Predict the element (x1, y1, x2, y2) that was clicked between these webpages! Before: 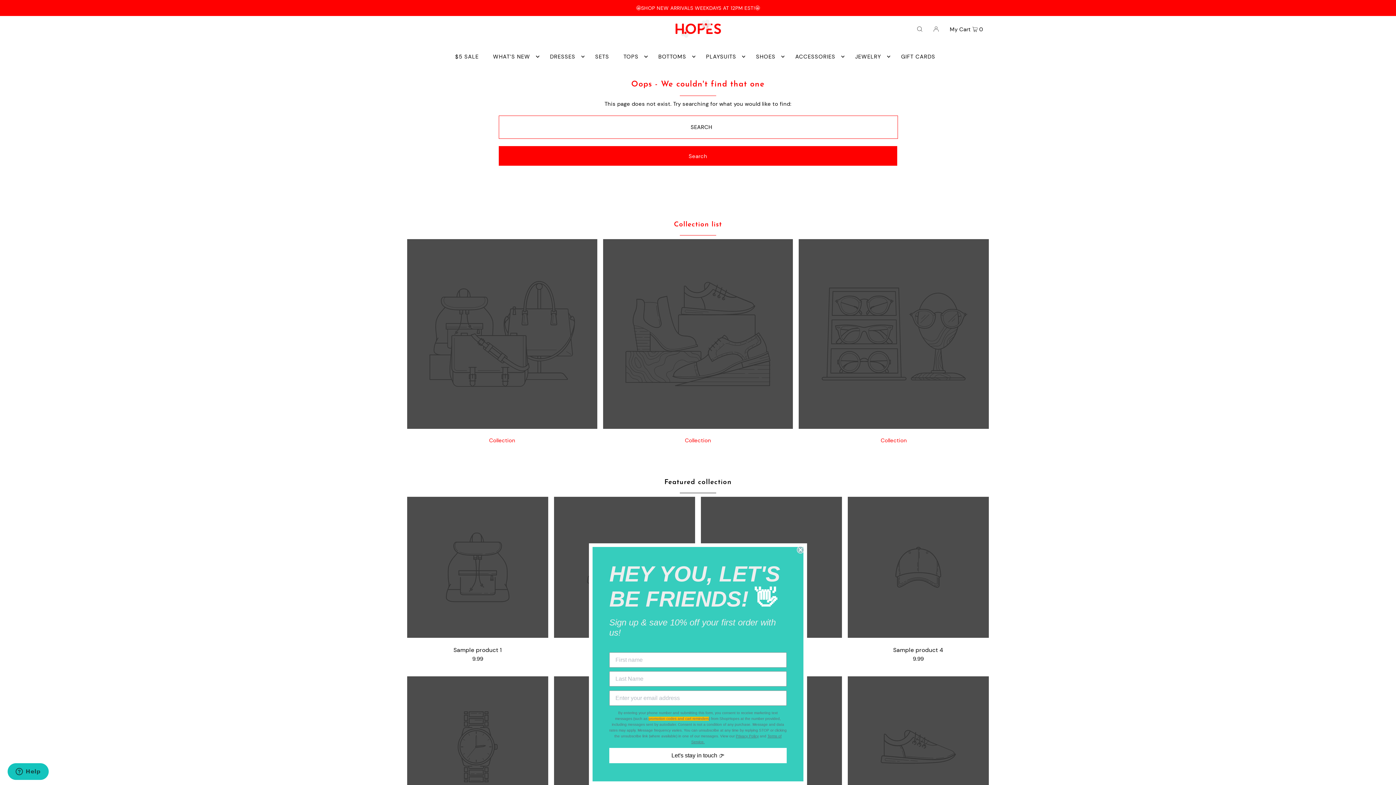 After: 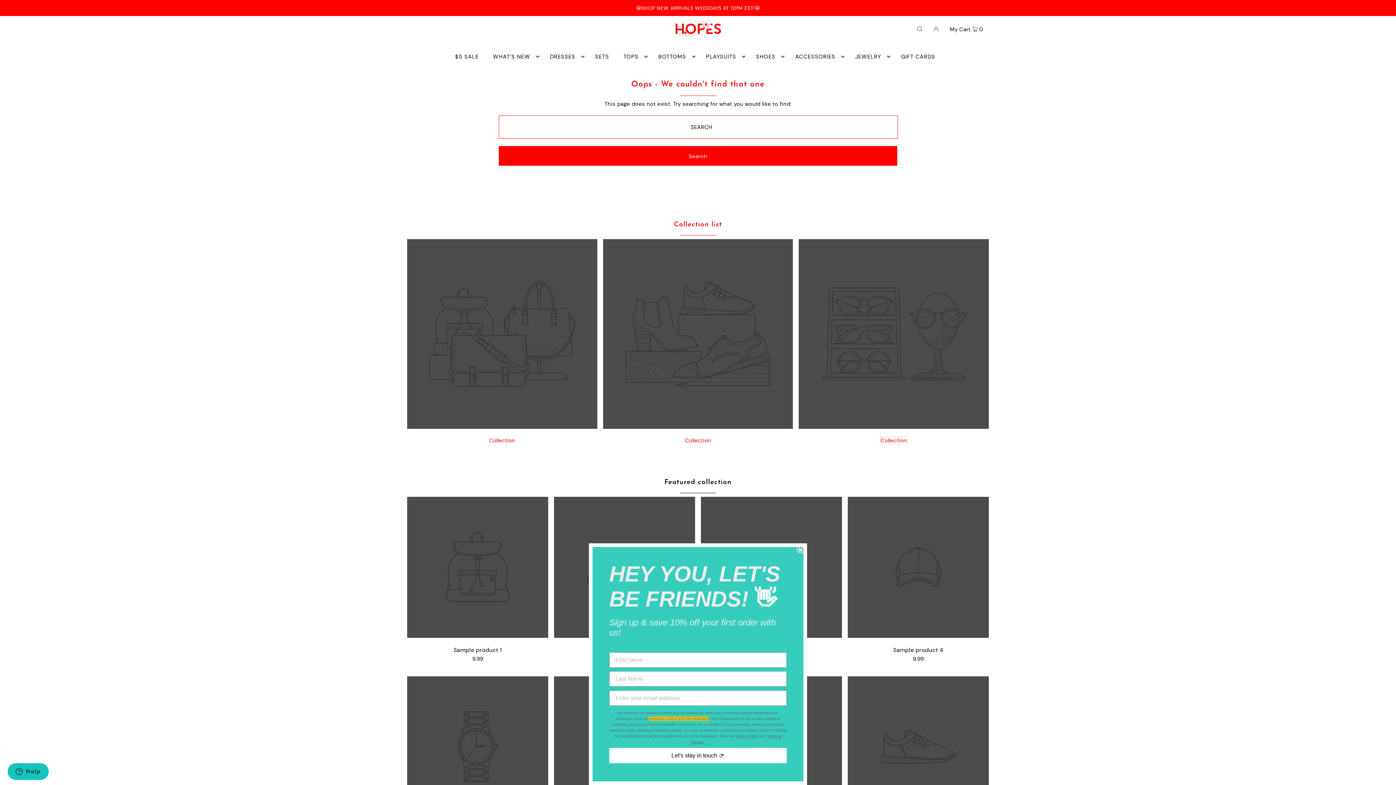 Action: bbox: (880, 437, 907, 444) label: Collection